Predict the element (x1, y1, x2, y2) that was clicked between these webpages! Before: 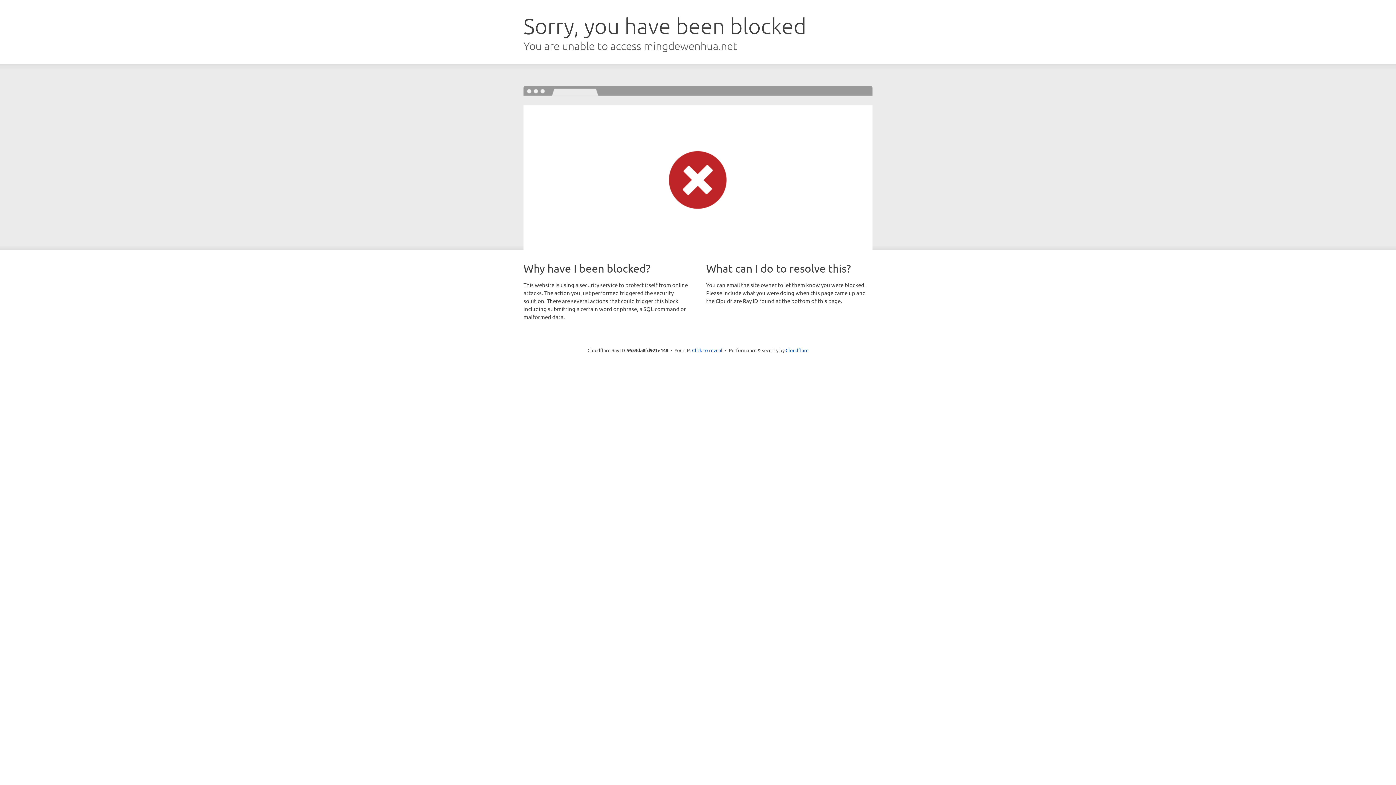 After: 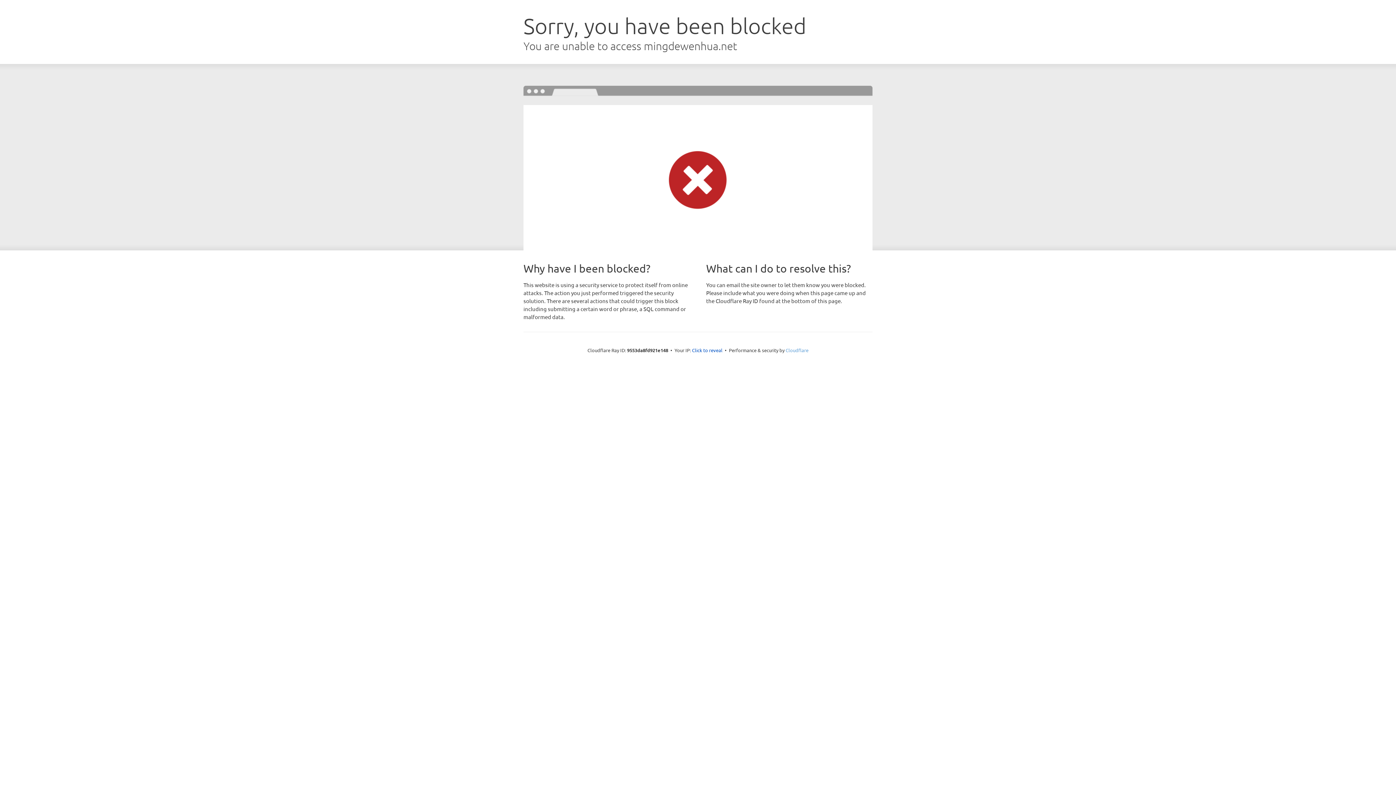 Action: label: Cloudflare bbox: (785, 347, 808, 353)